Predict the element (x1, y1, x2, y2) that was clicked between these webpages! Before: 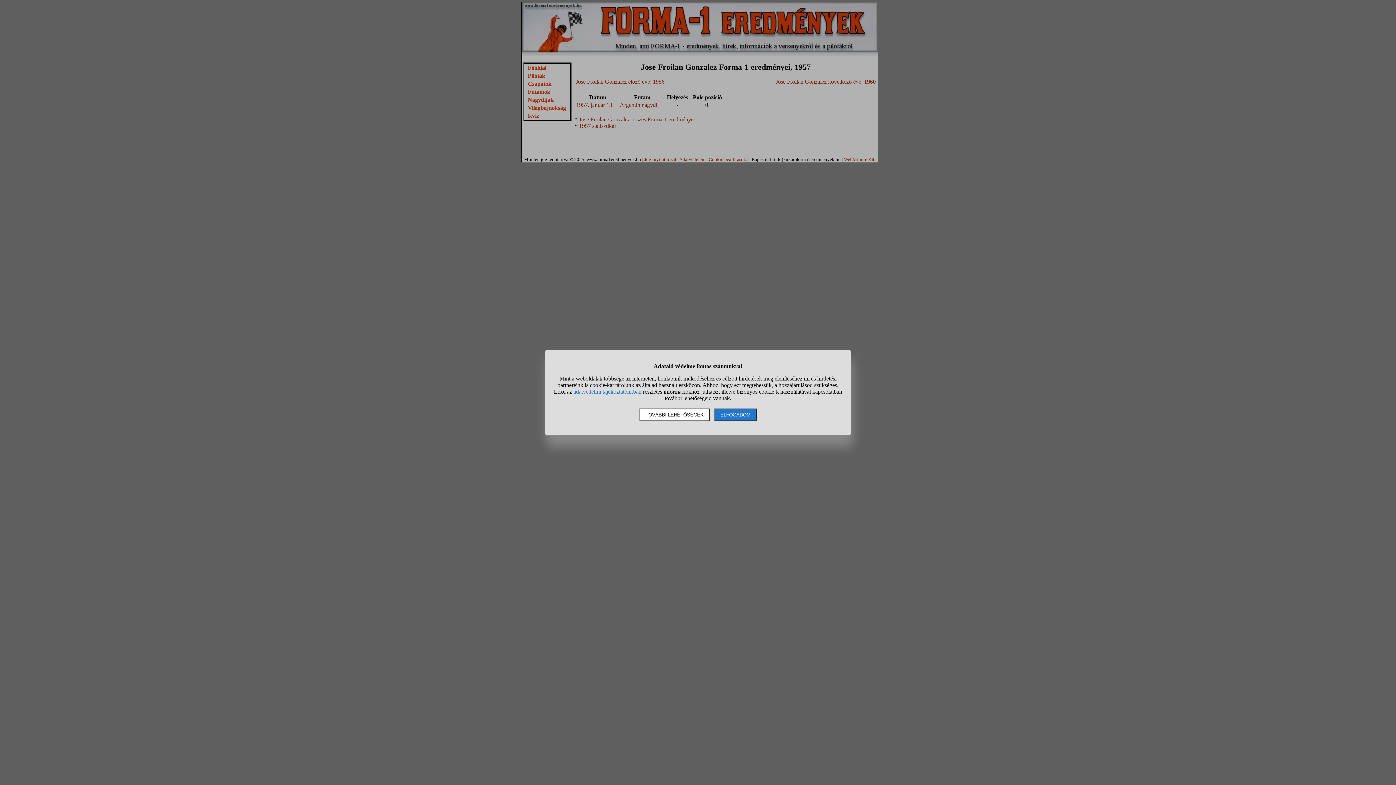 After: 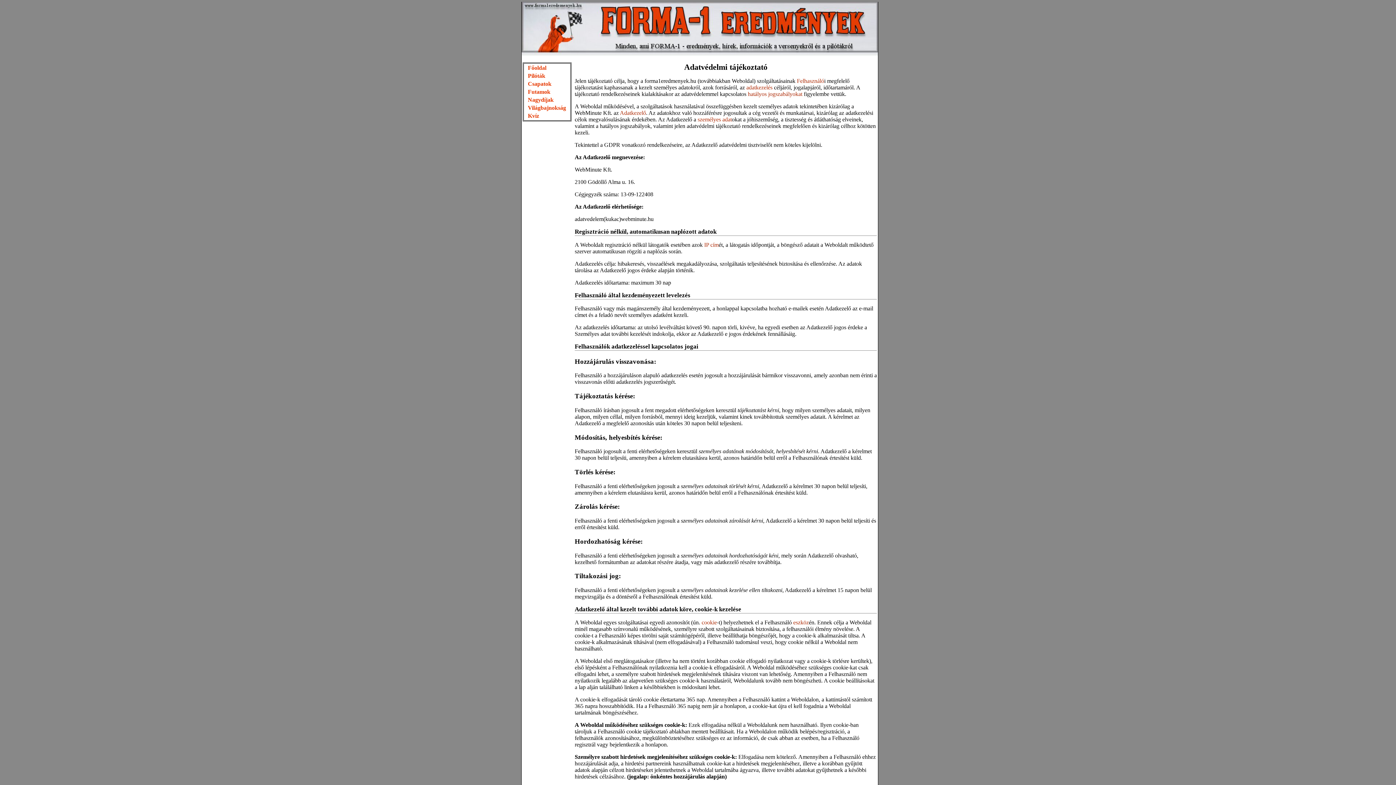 Action: bbox: (573, 388, 641, 394) label: adatvédelmi tájékoztatónkban